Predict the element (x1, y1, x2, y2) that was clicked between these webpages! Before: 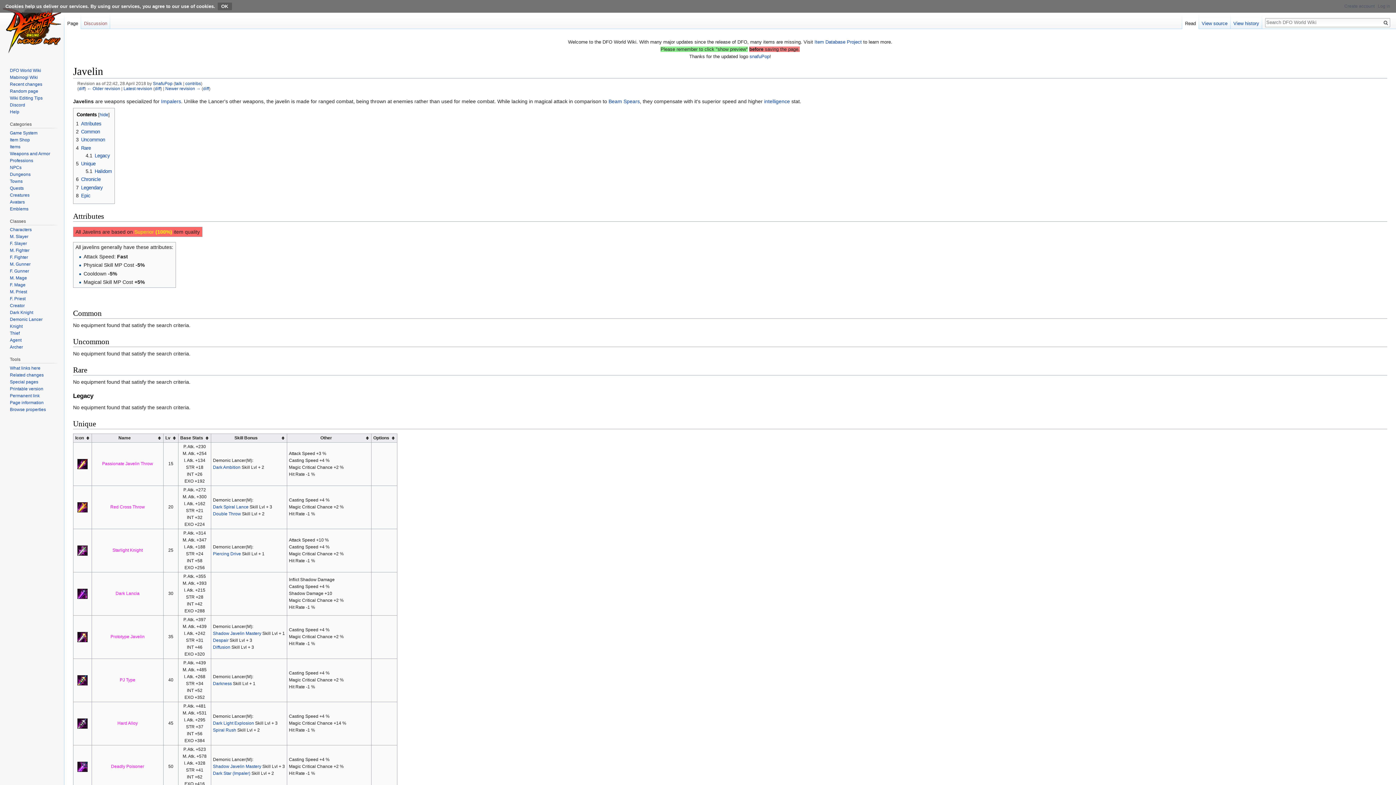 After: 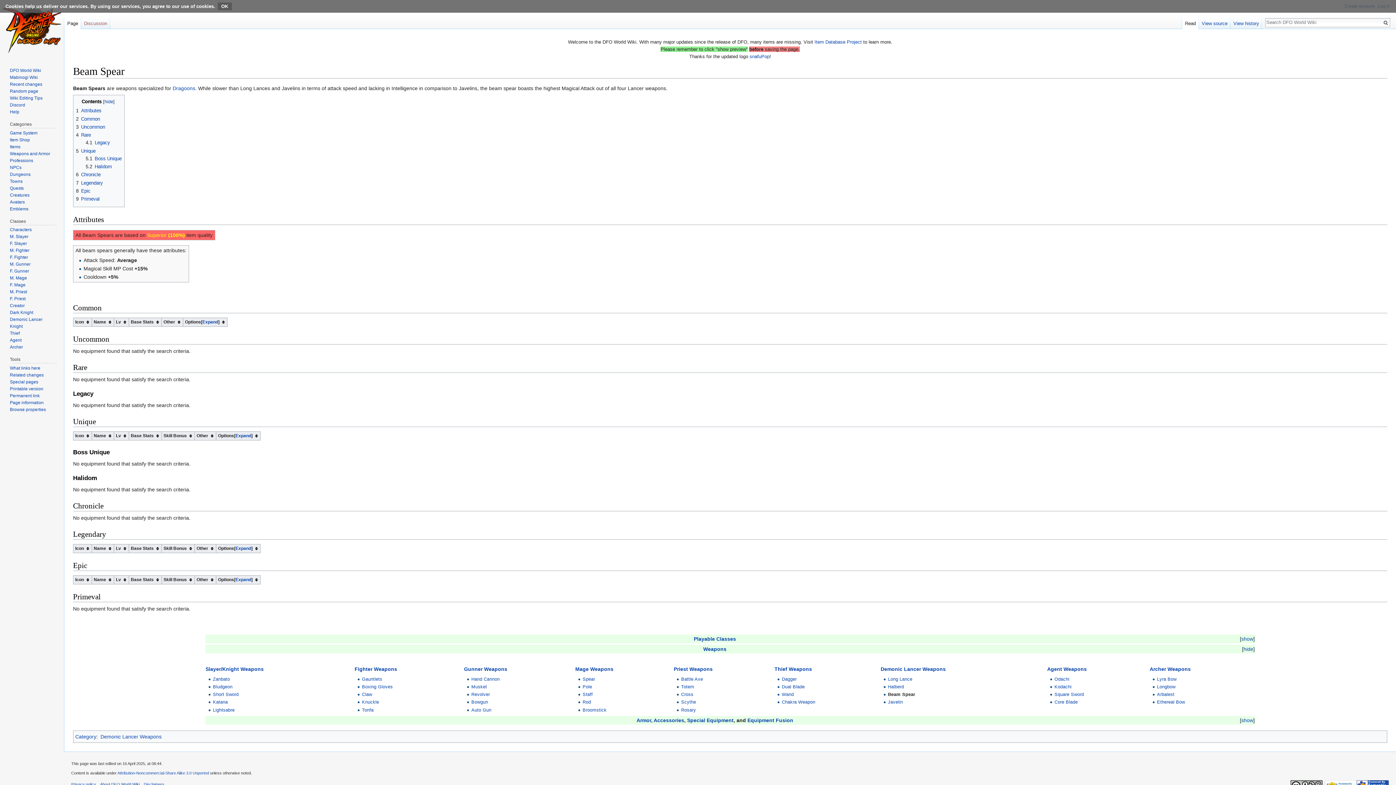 Action: label: Beam Spears bbox: (608, 98, 640, 104)